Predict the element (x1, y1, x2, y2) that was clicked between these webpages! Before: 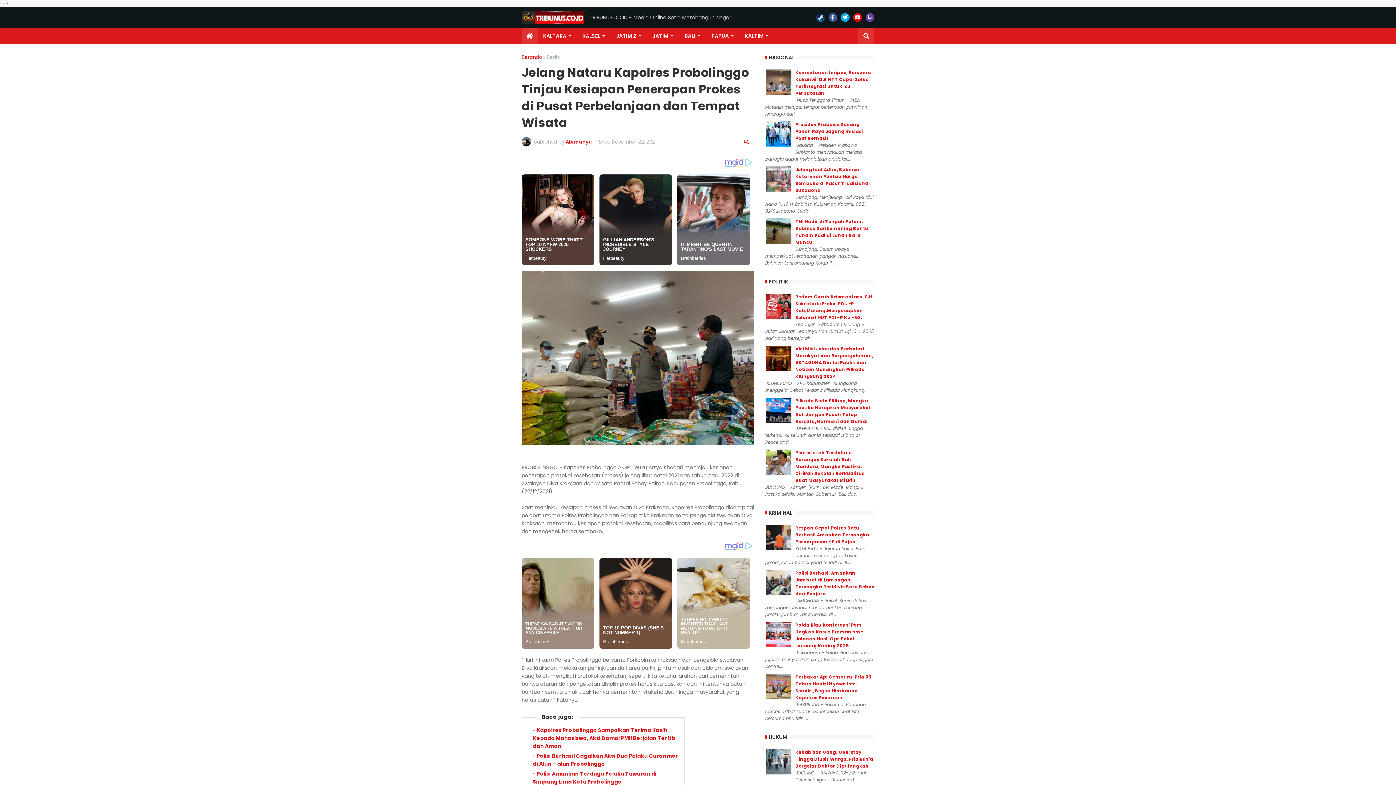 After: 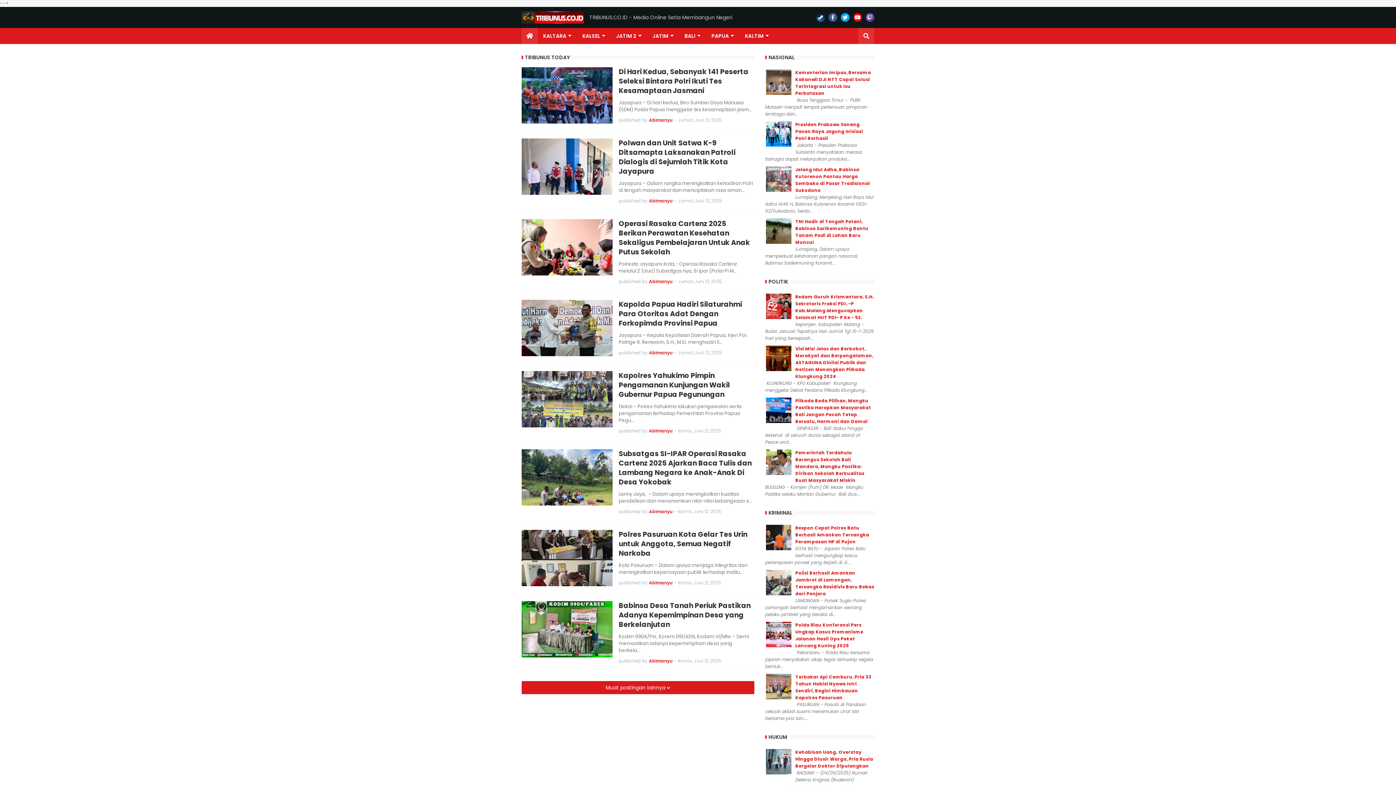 Action: label: Beranda bbox: (521, 53, 542, 60)